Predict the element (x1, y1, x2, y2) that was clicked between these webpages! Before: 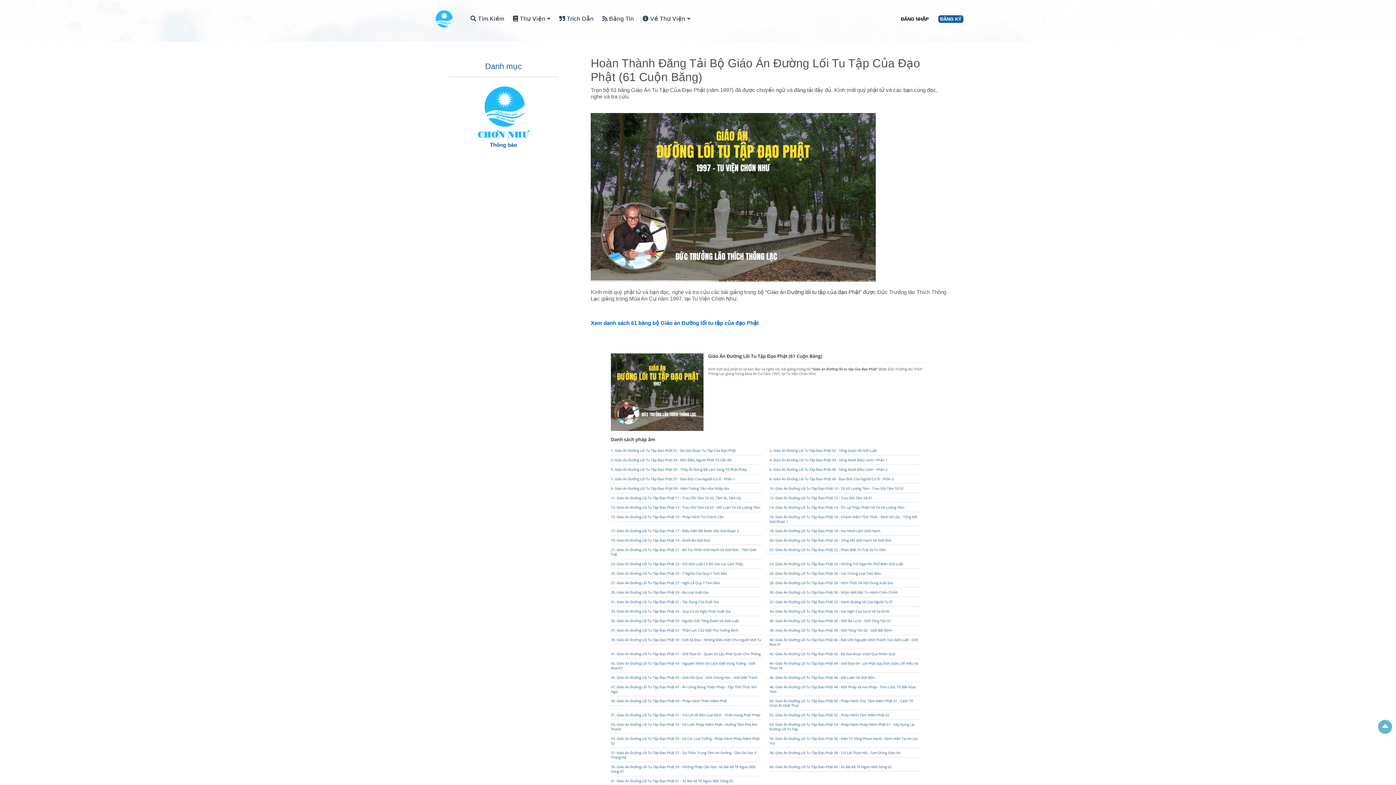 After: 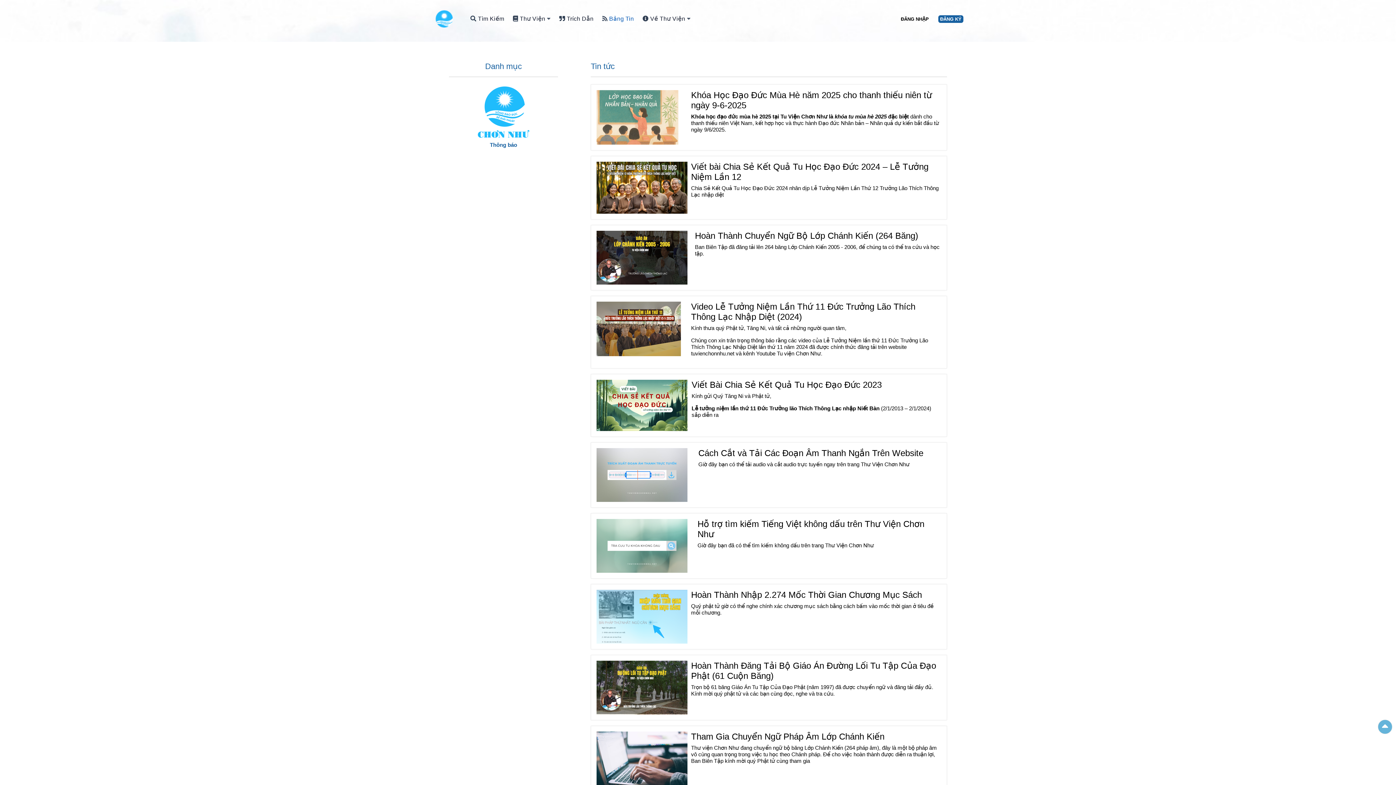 Action: bbox: (602, 15, 634, 21) label:  Bảng Tin